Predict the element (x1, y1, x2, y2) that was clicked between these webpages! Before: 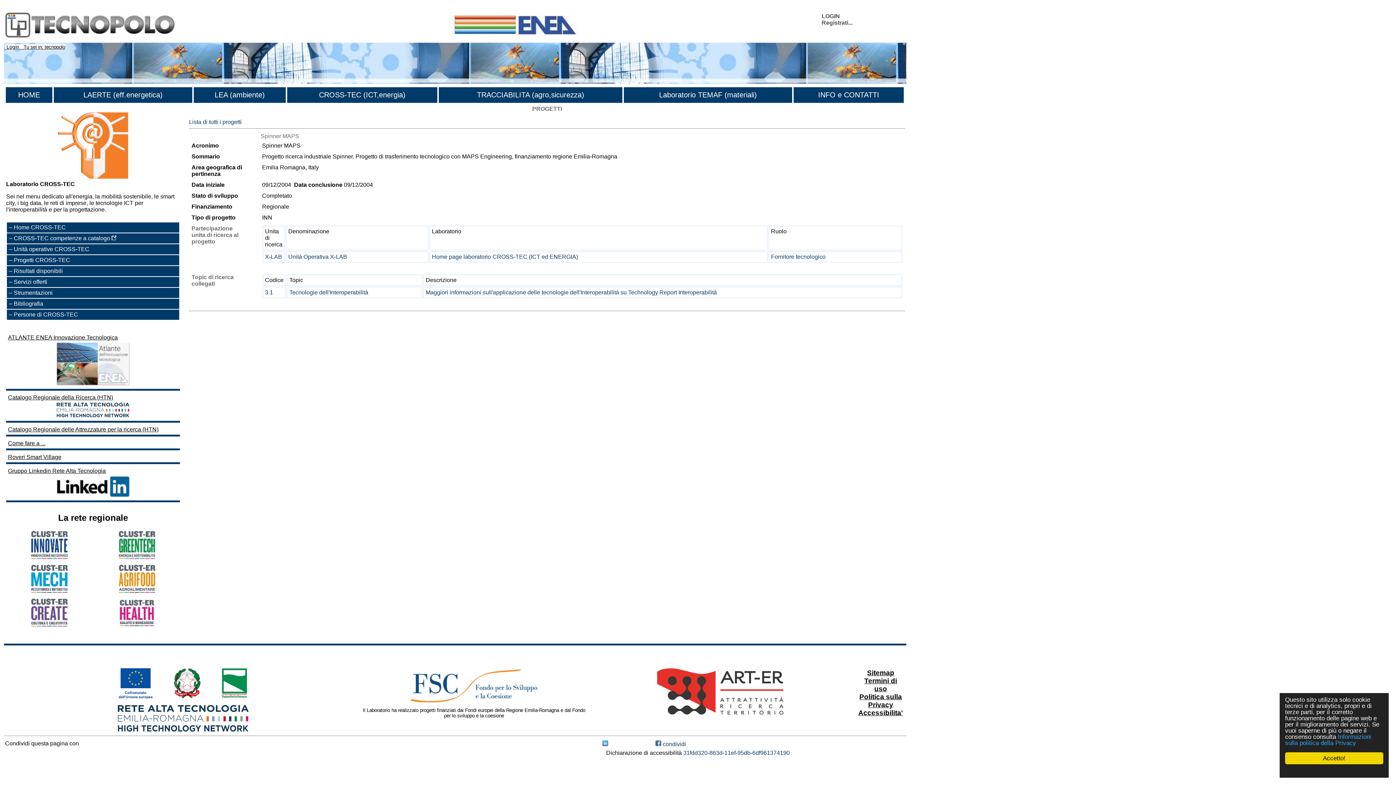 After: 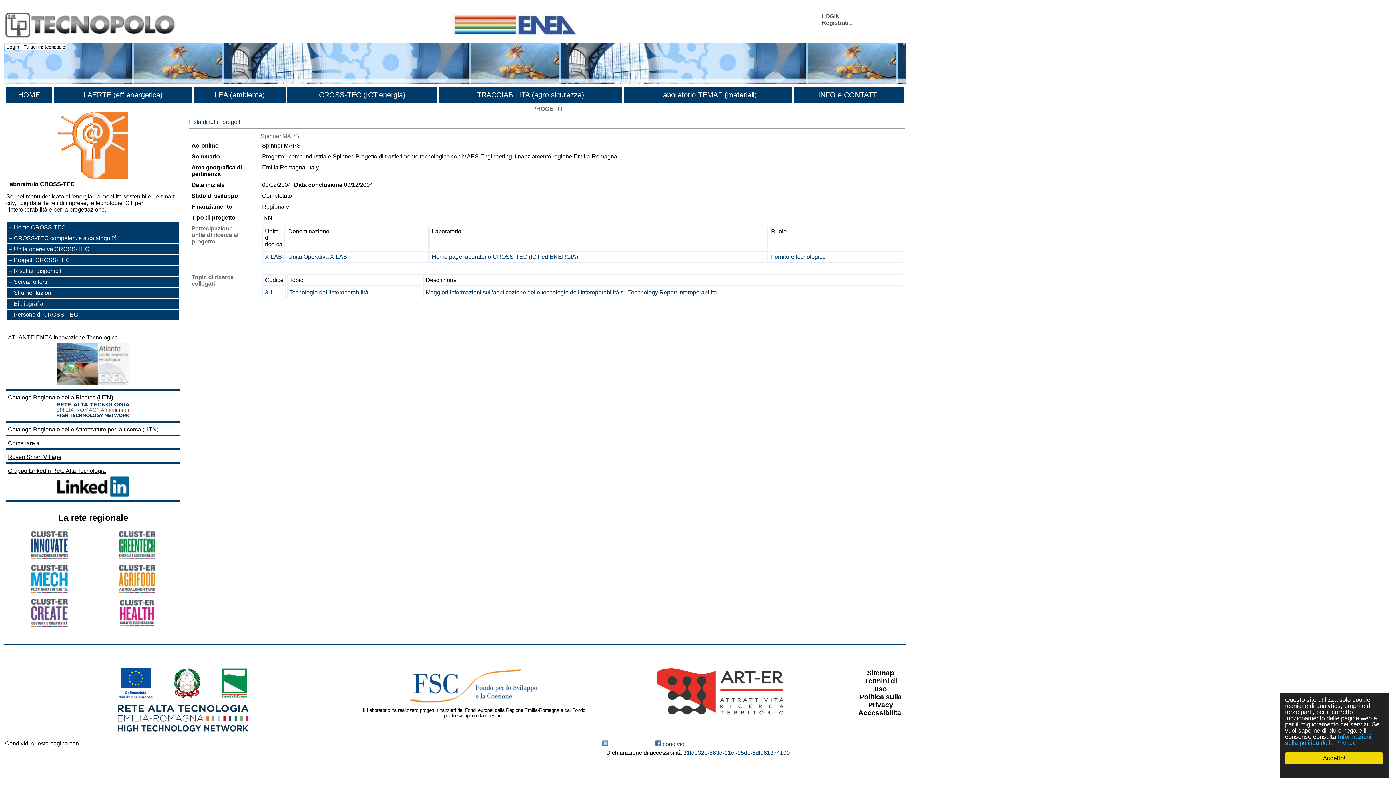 Action: bbox: (8, 394, 178, 419) label: Catalogo Regionale della Ricerca (HTN)
